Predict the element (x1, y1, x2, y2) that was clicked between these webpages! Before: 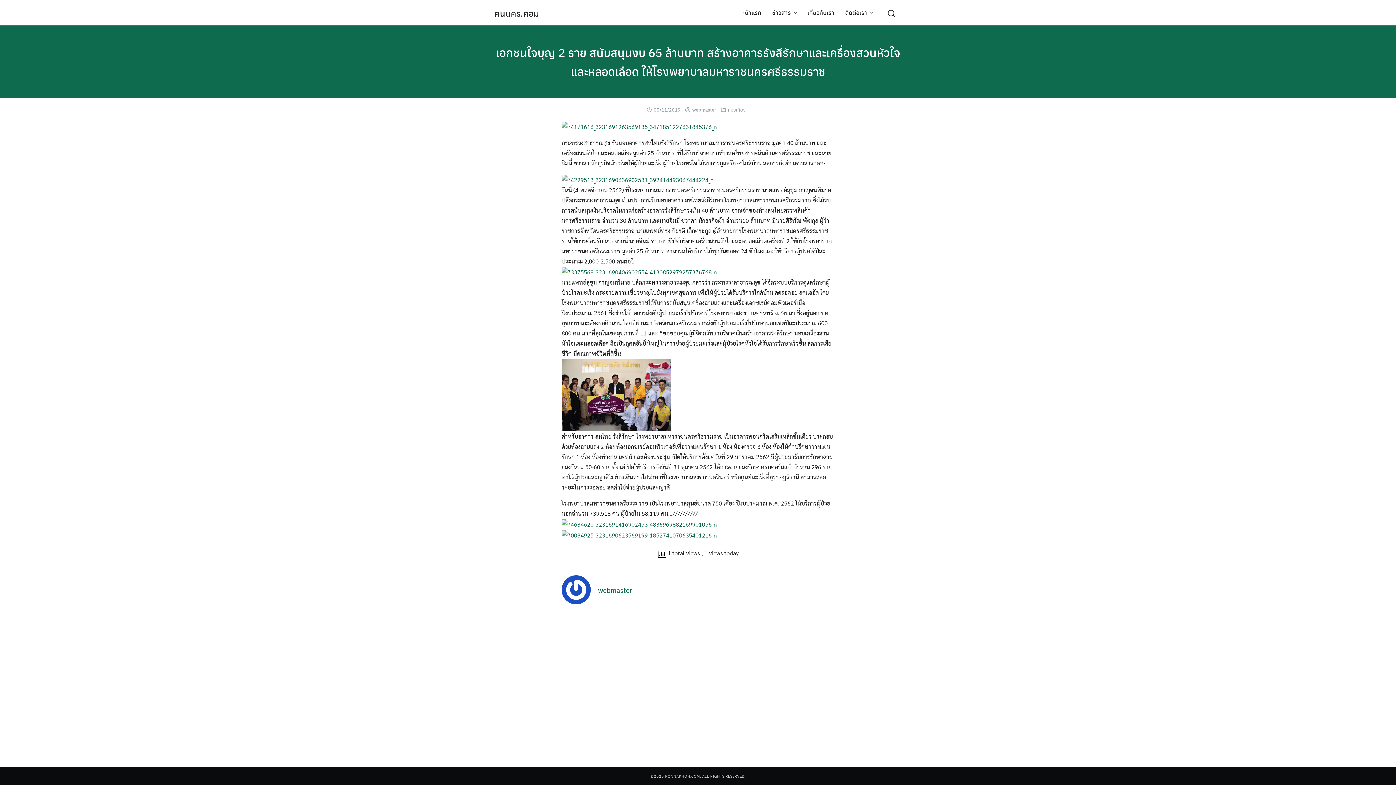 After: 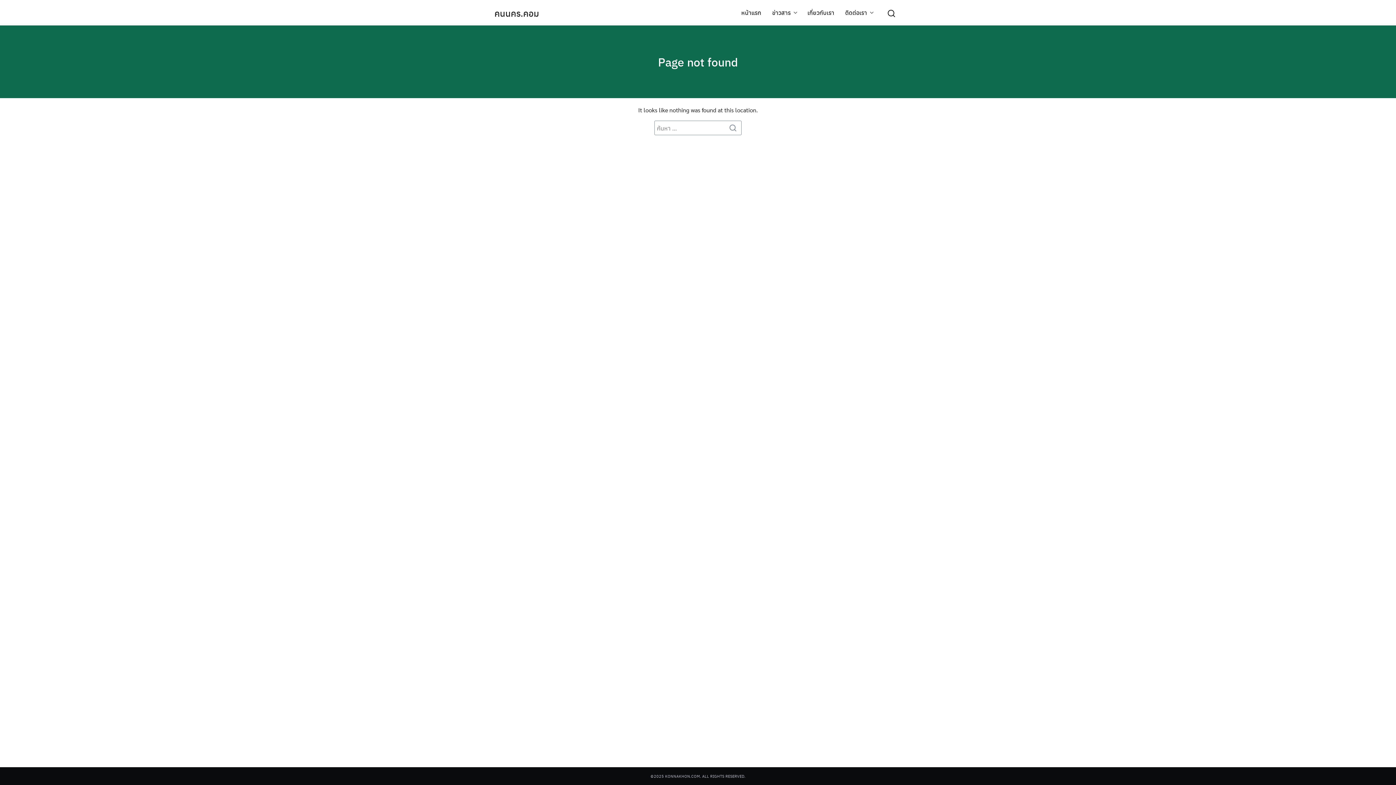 Action: bbox: (561, 530, 717, 538)